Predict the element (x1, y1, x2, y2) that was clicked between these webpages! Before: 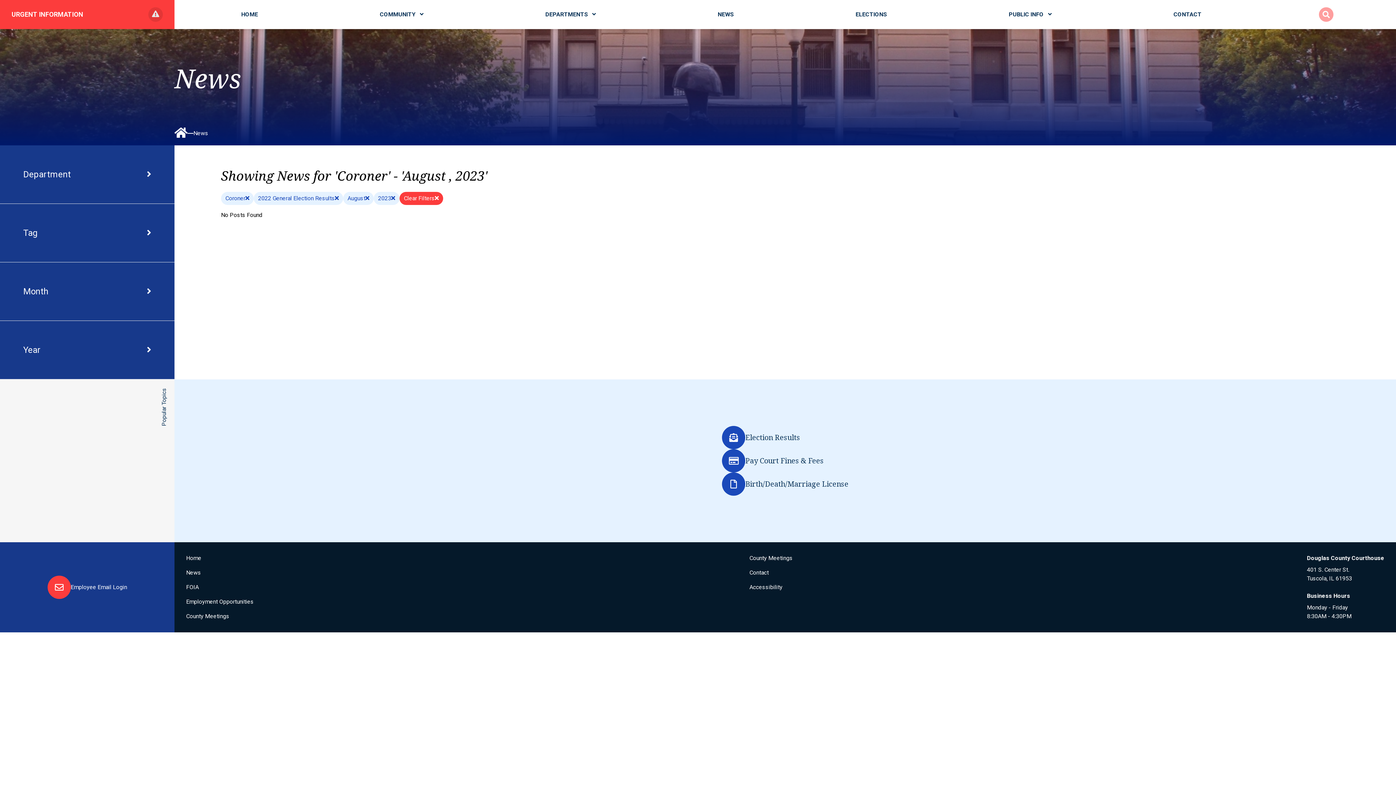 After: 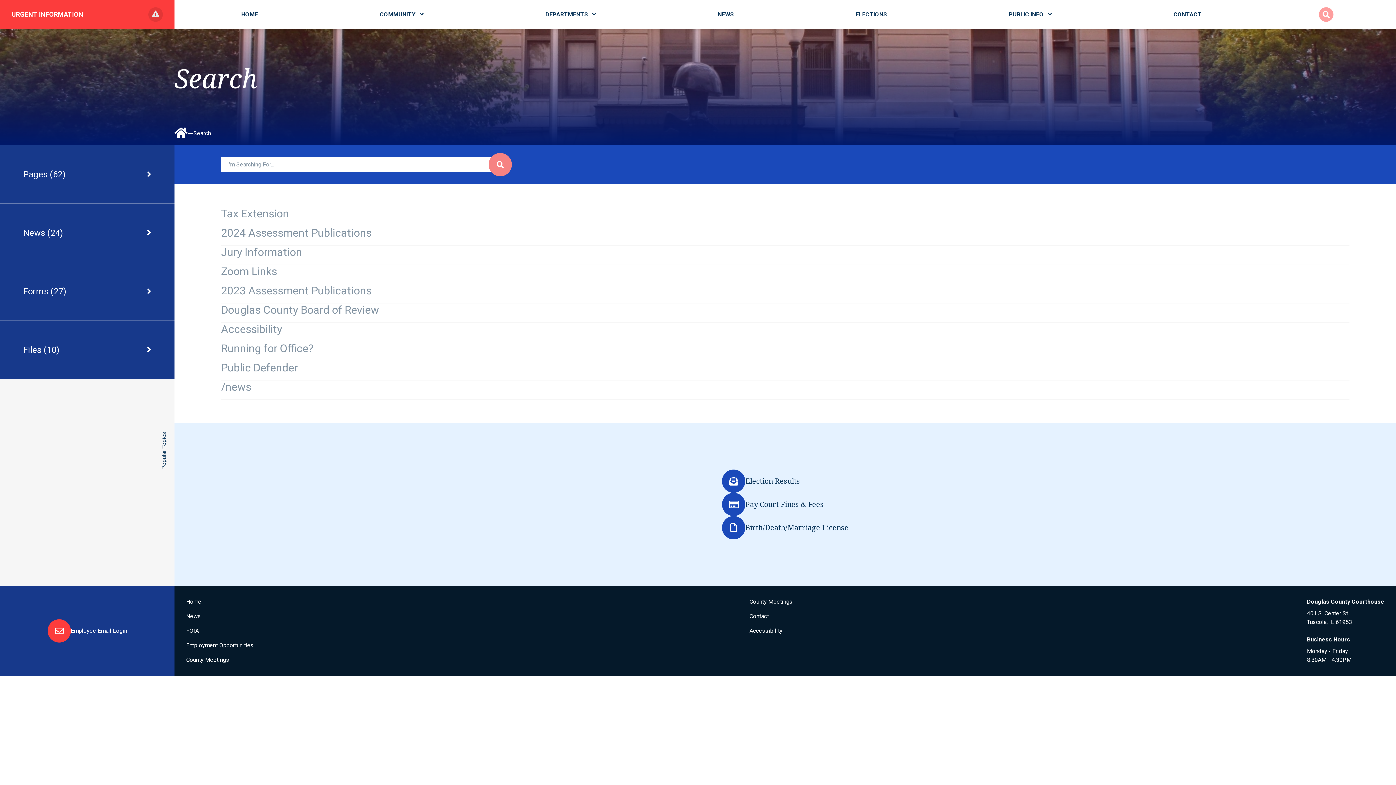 Action: bbox: (1319, 0, 1333, 29)